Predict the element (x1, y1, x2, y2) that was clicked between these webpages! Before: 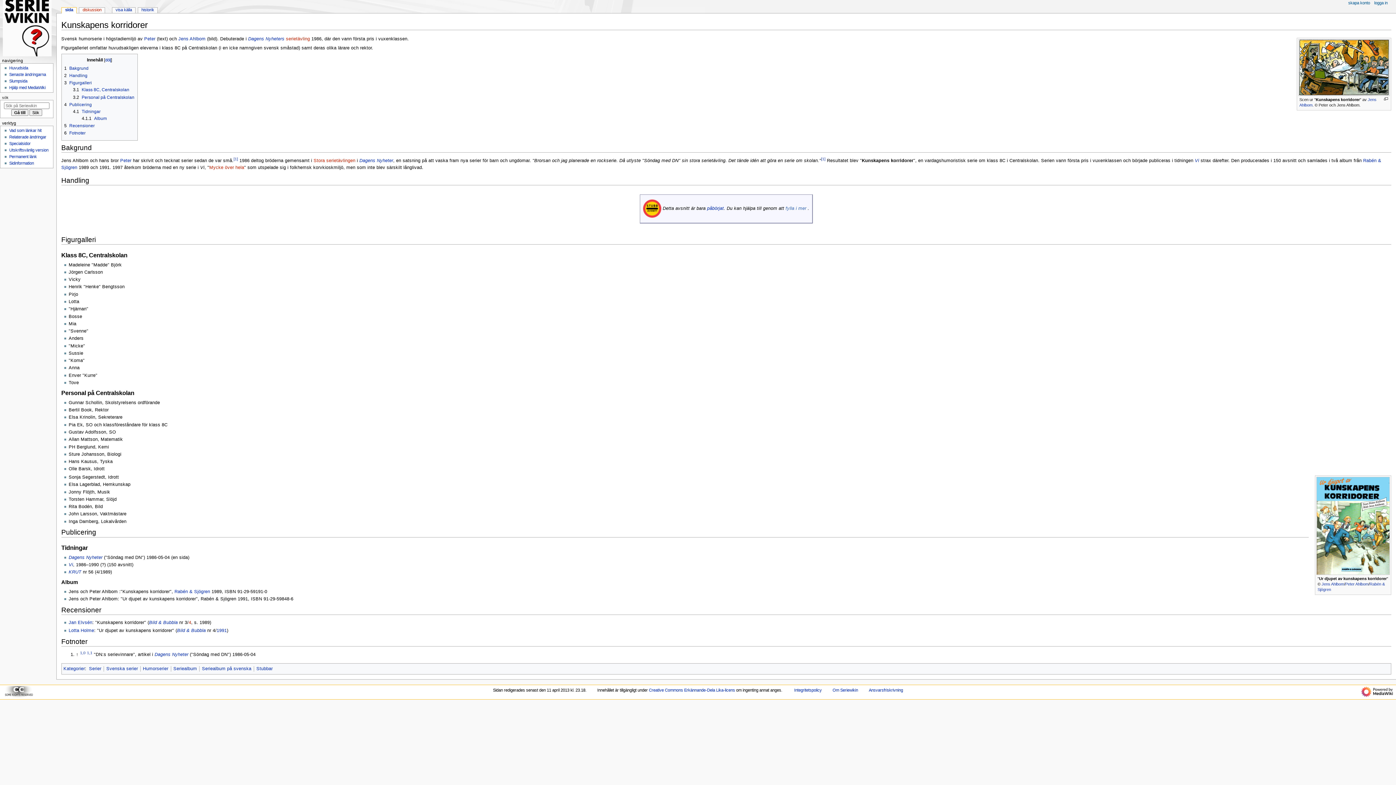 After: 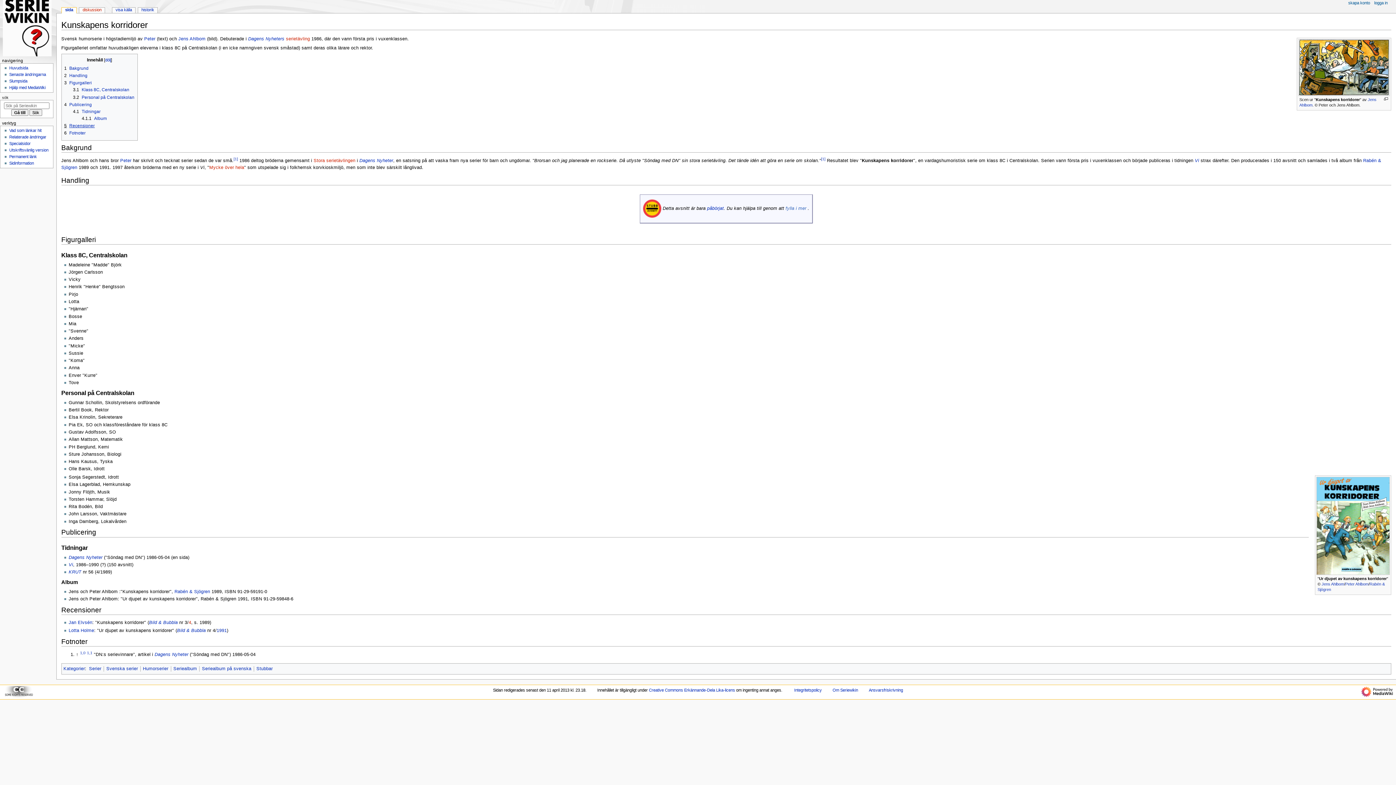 Action: bbox: (64, 123, 94, 128) label: 5	Recensioner